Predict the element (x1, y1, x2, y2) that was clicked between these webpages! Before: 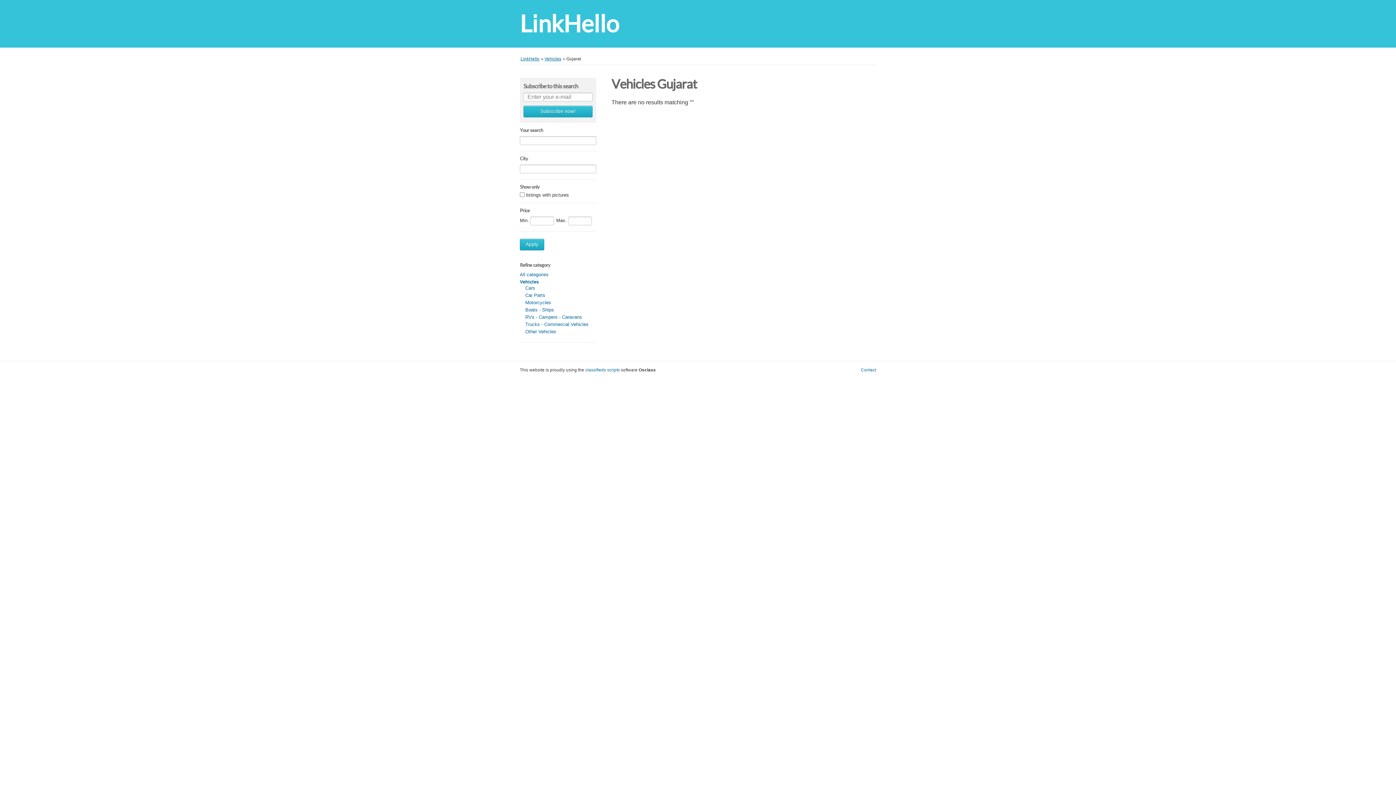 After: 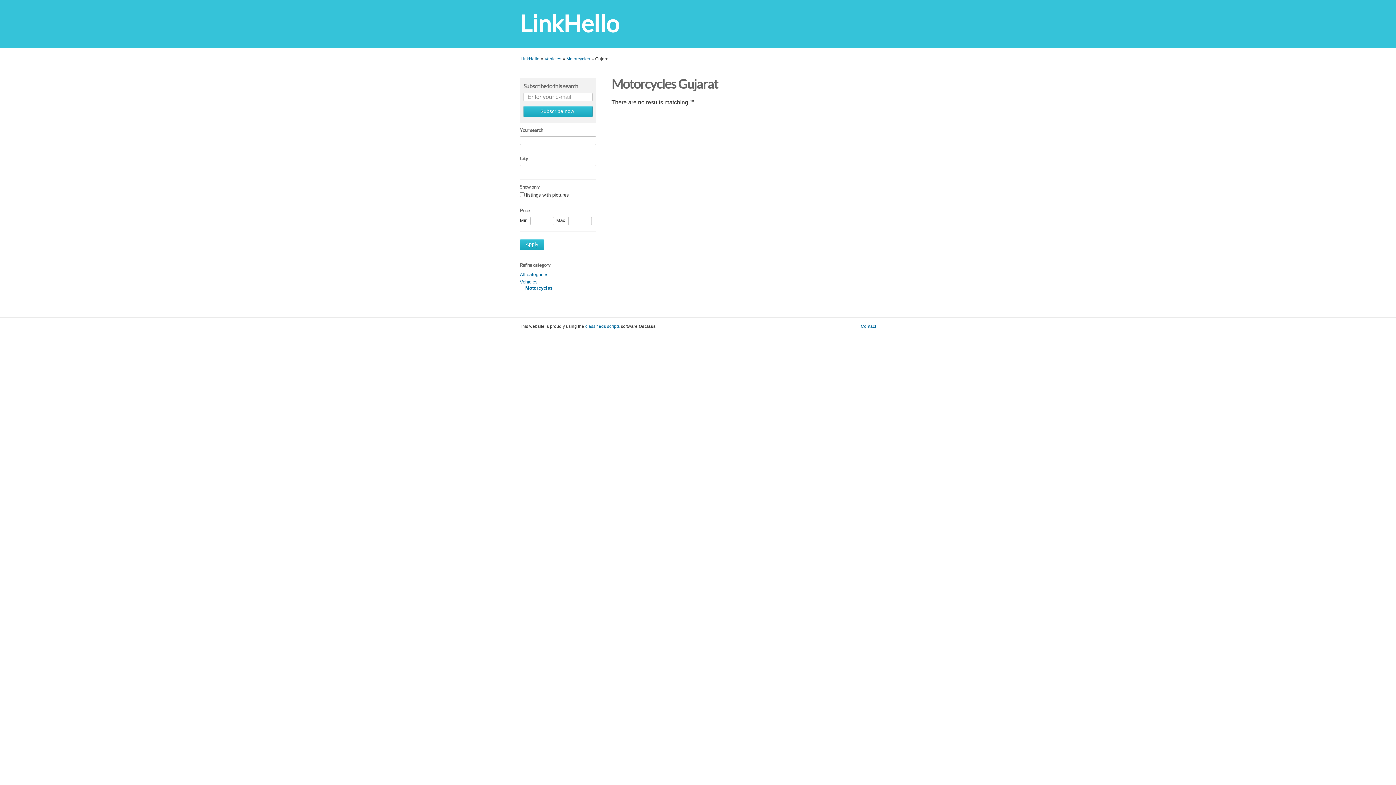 Action: label: Motorcycles bbox: (525, 300, 551, 305)